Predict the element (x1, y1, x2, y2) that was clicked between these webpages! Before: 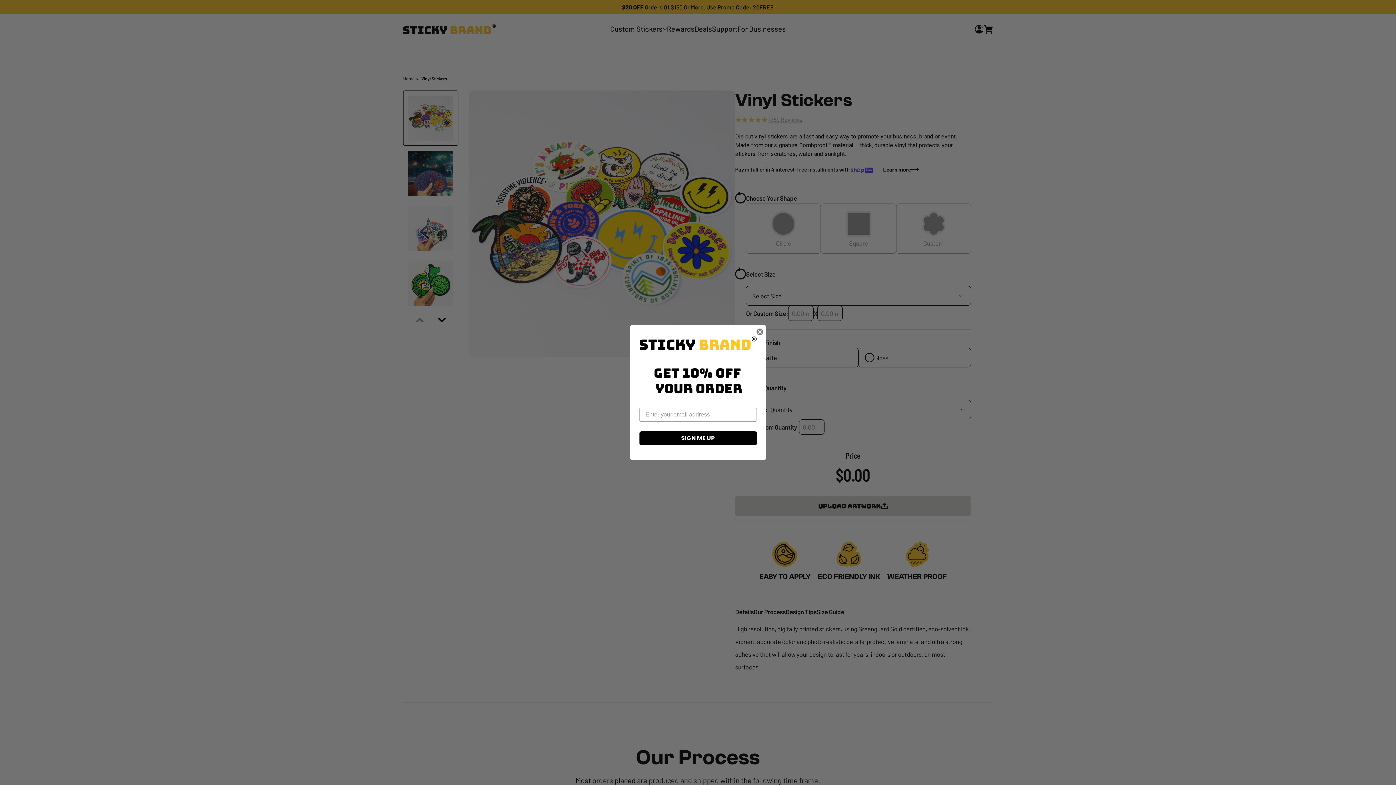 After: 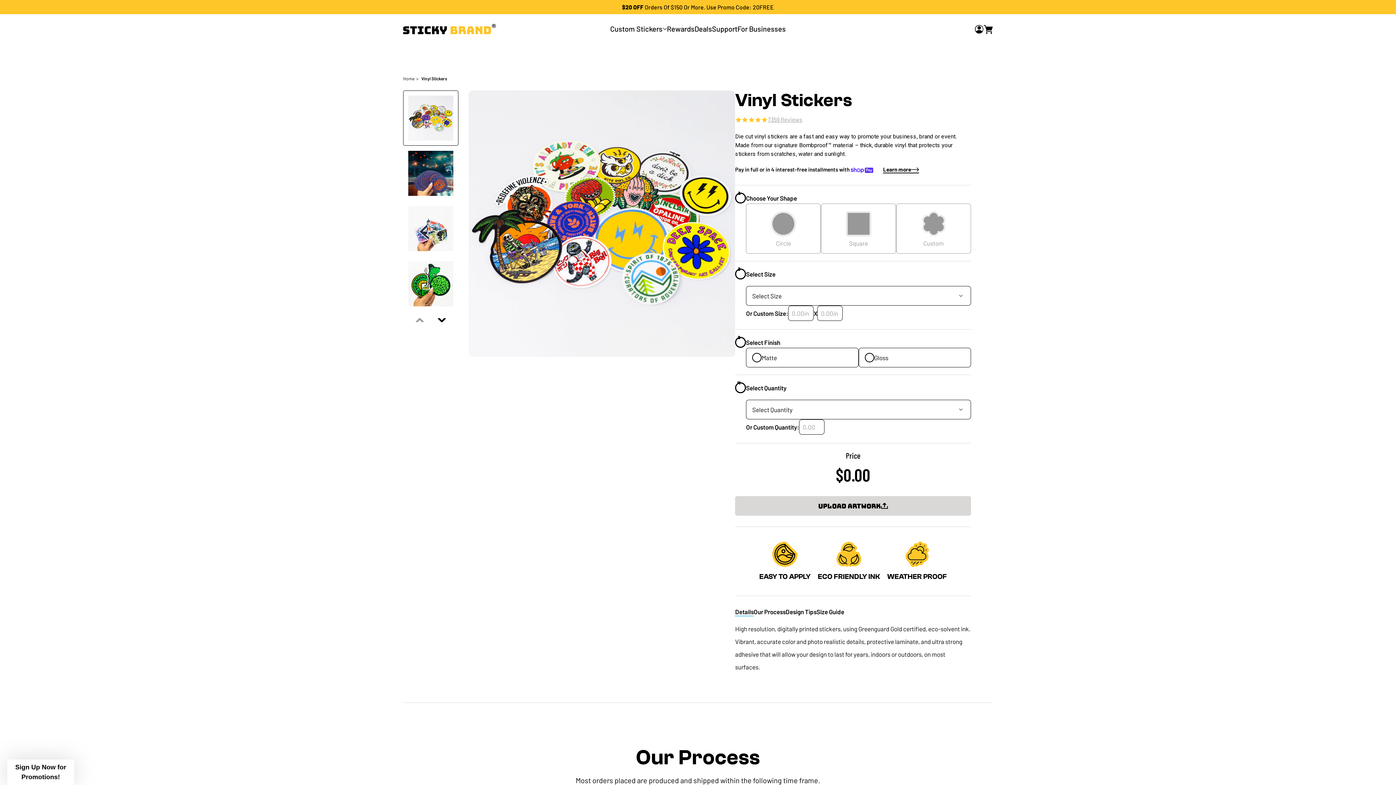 Action: bbox: (756, 328, 763, 335) label: Close dialog